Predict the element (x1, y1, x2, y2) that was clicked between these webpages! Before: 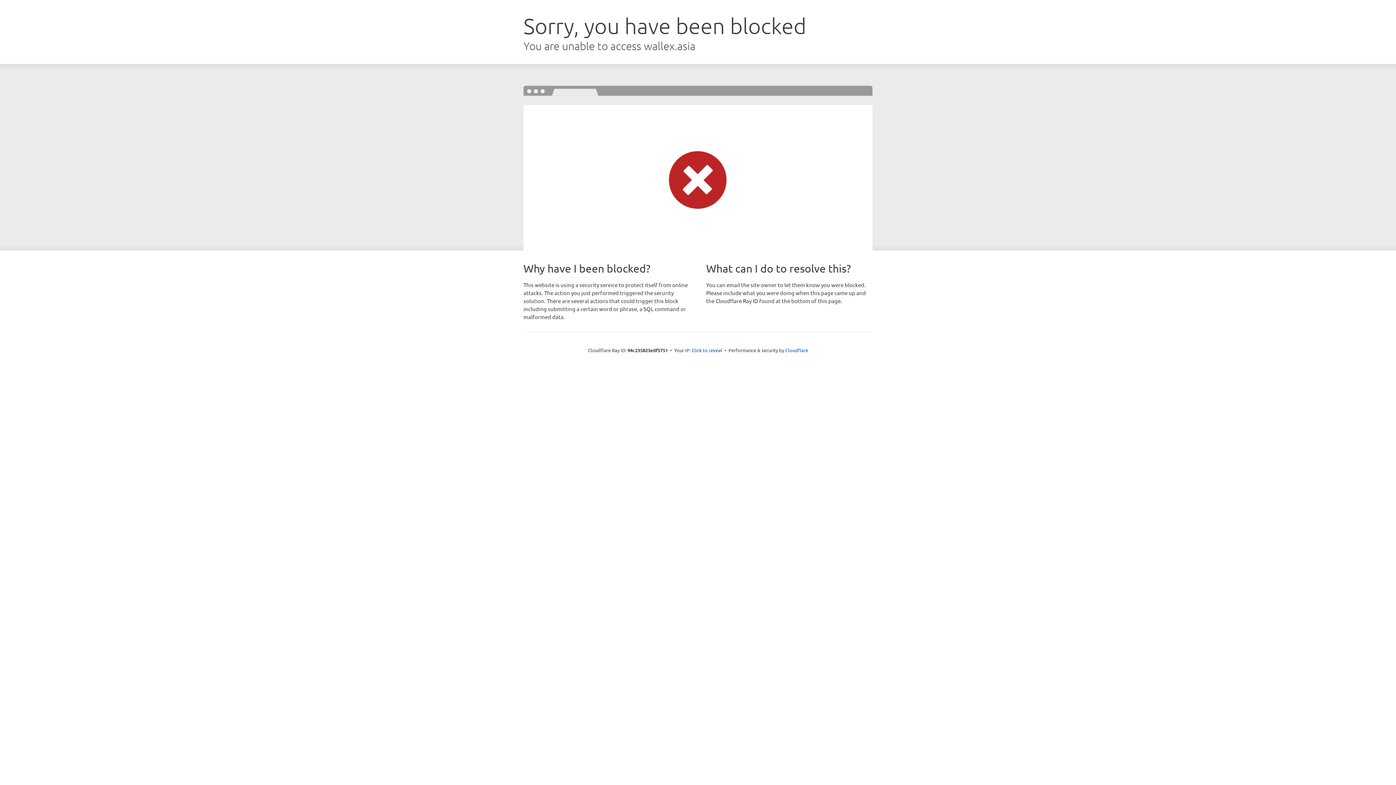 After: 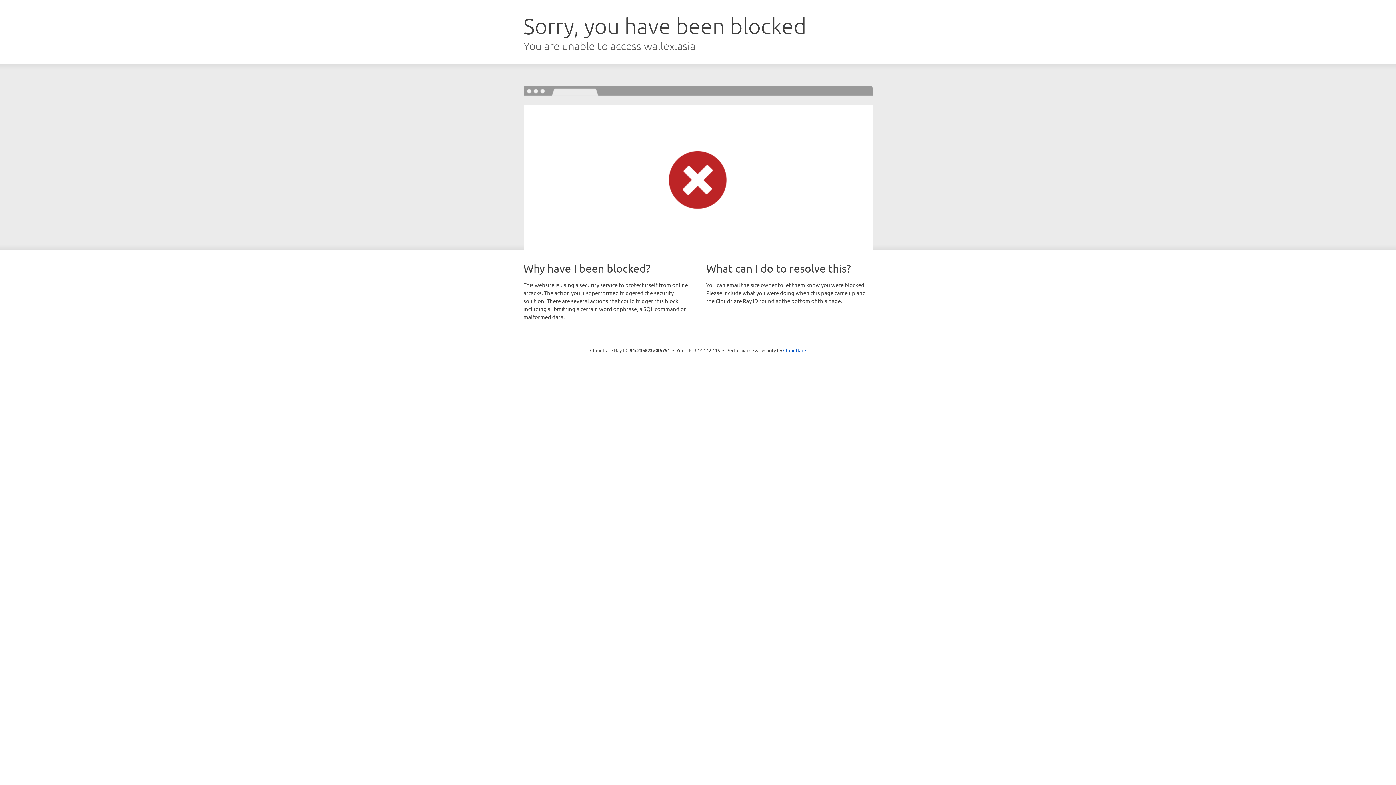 Action: label: Click to reveal bbox: (691, 346, 722, 353)